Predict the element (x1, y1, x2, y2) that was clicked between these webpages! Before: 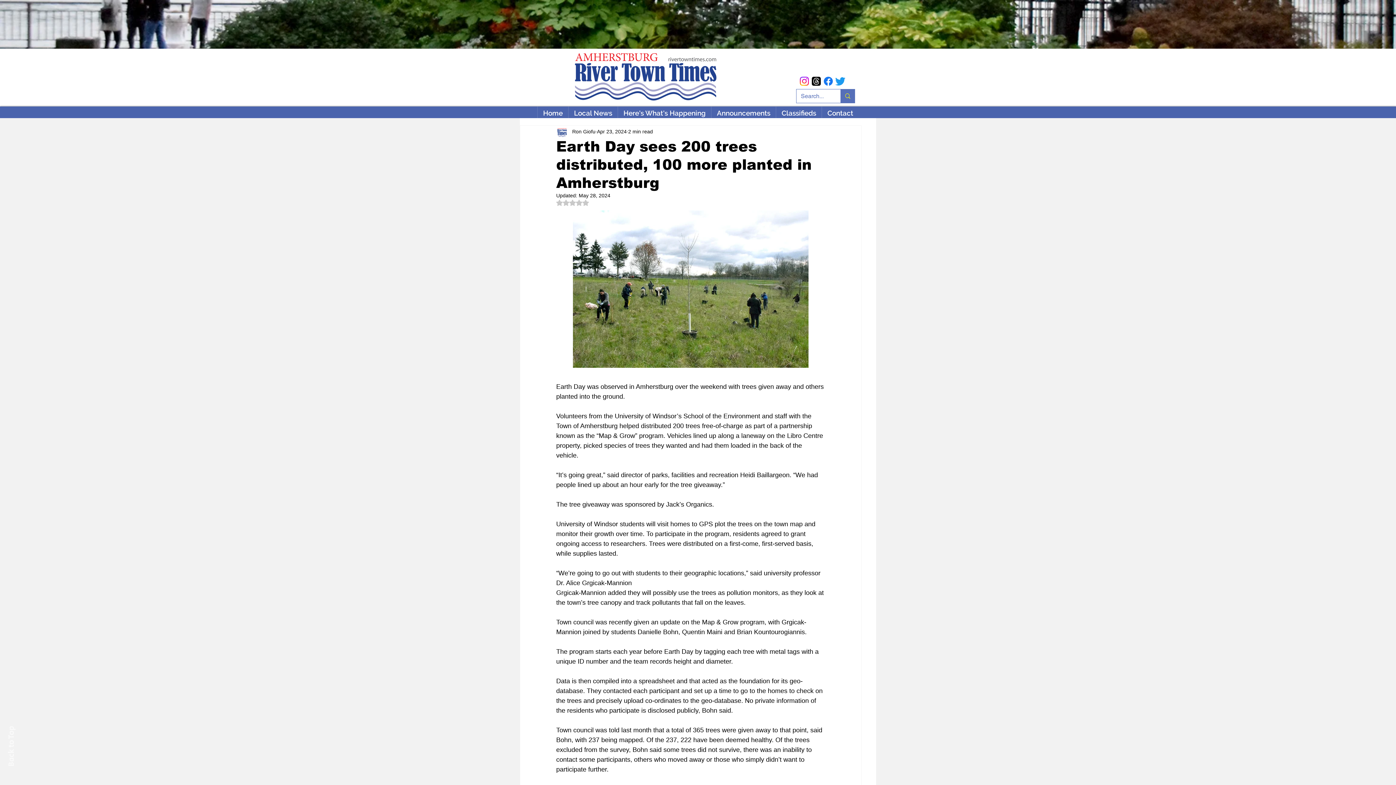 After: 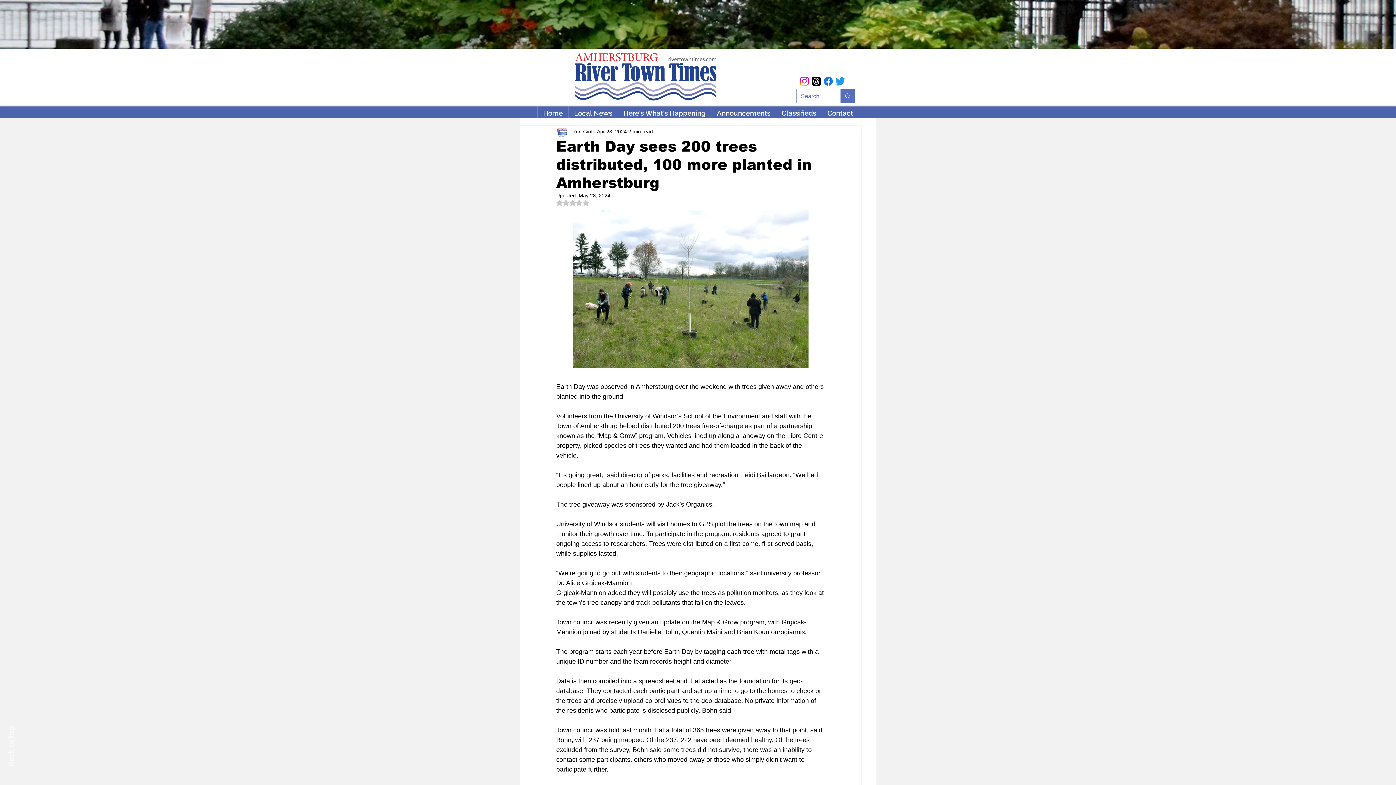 Action: label: Rated NaN out of 5 stars. bbox: (556, 199, 589, 206)